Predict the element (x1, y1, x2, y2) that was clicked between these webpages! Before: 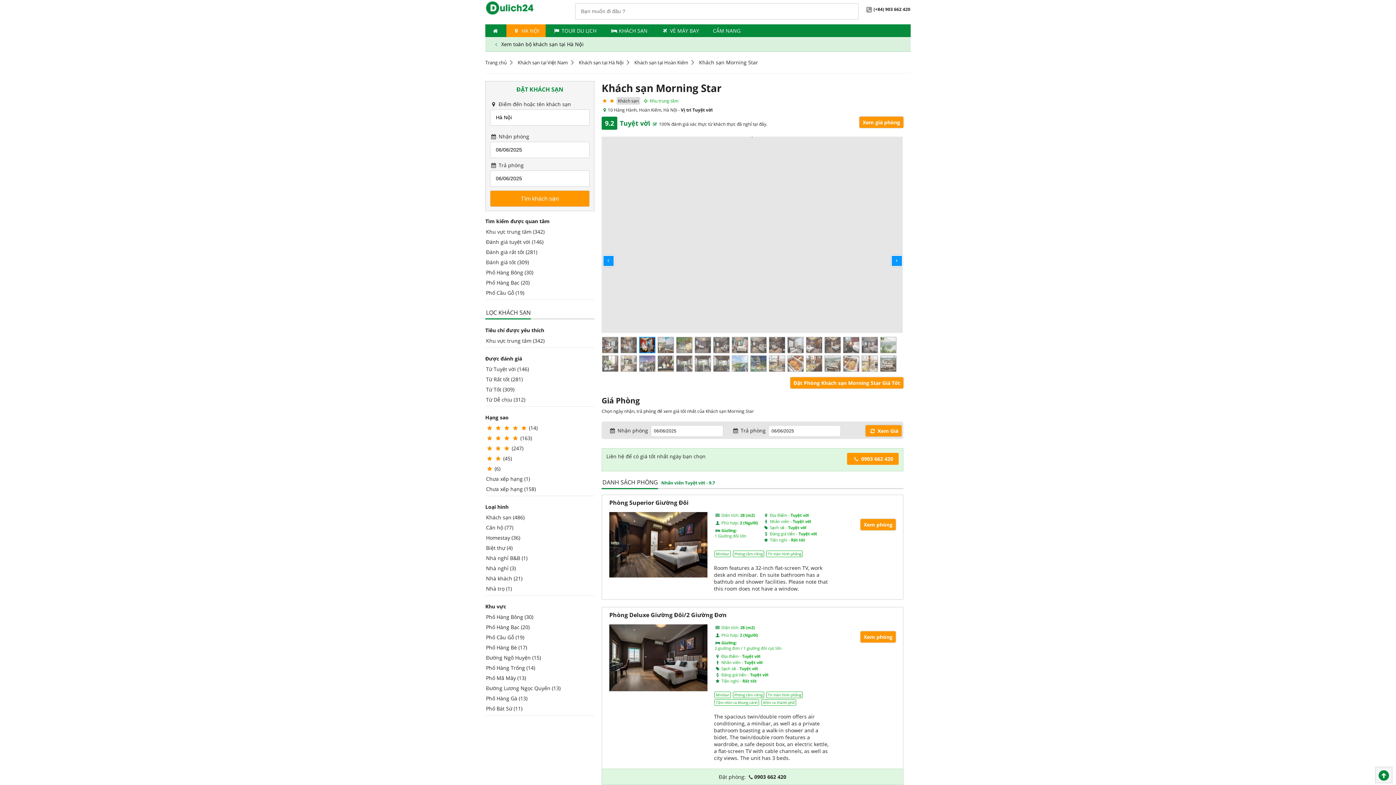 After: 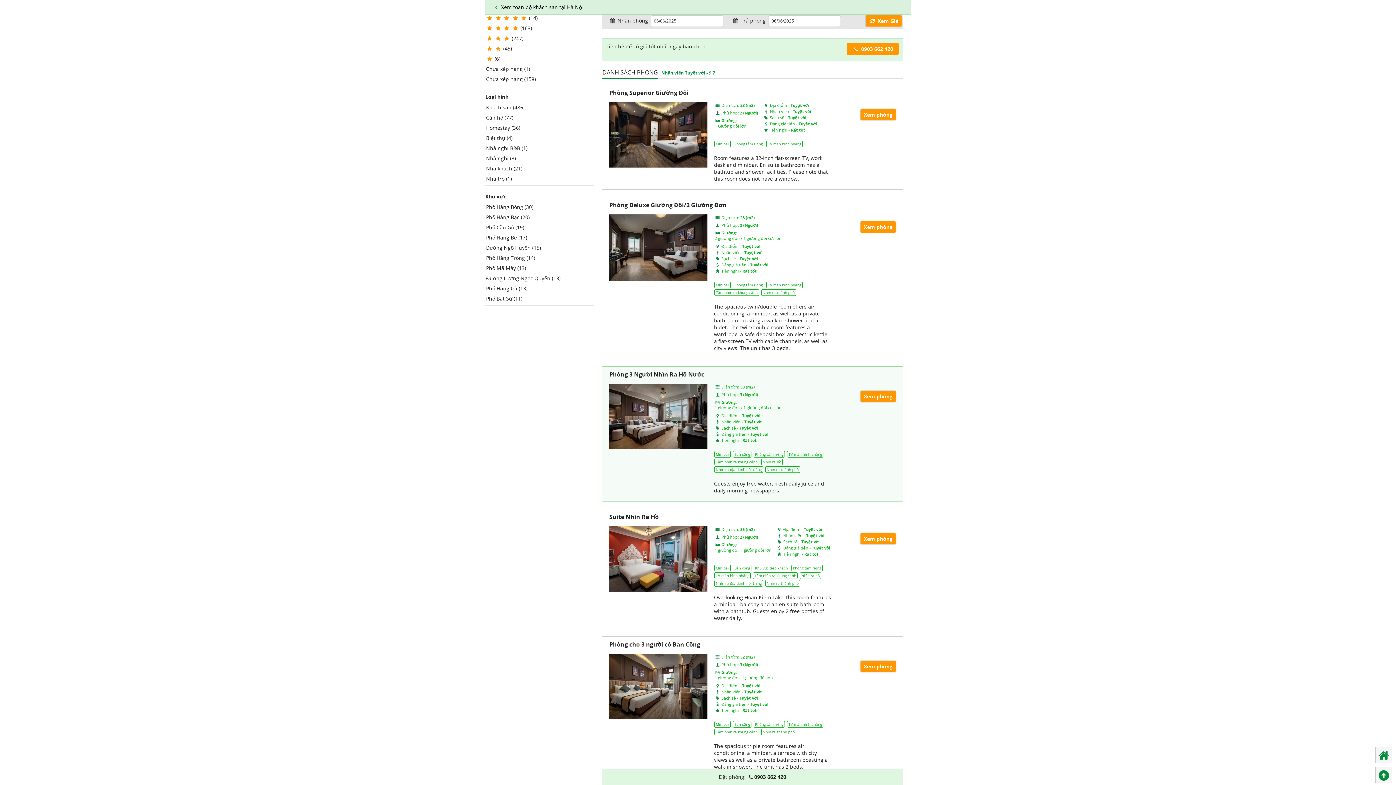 Action: bbox: (790, 377, 903, 388) label: Đặt Phòng Khách sạn Morning Star Giá Tốt